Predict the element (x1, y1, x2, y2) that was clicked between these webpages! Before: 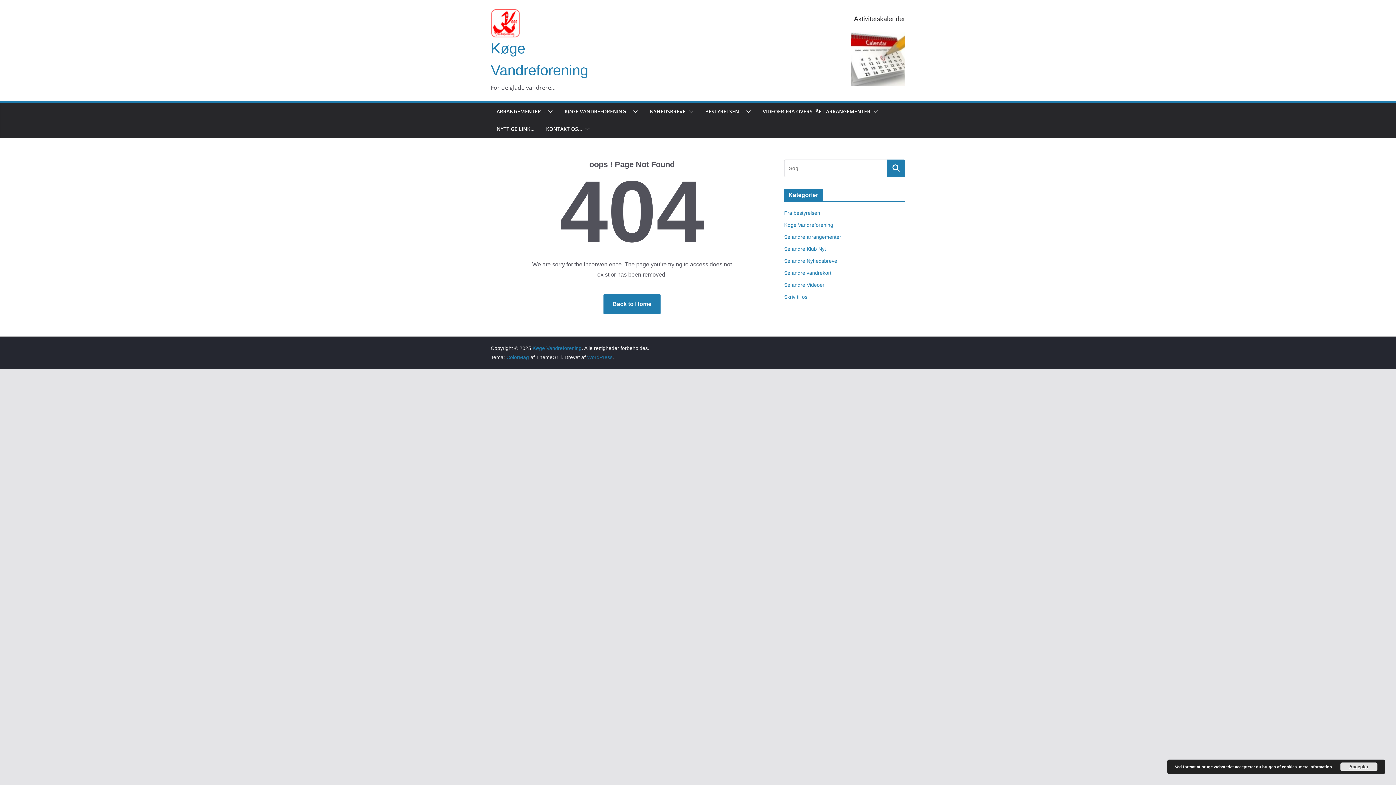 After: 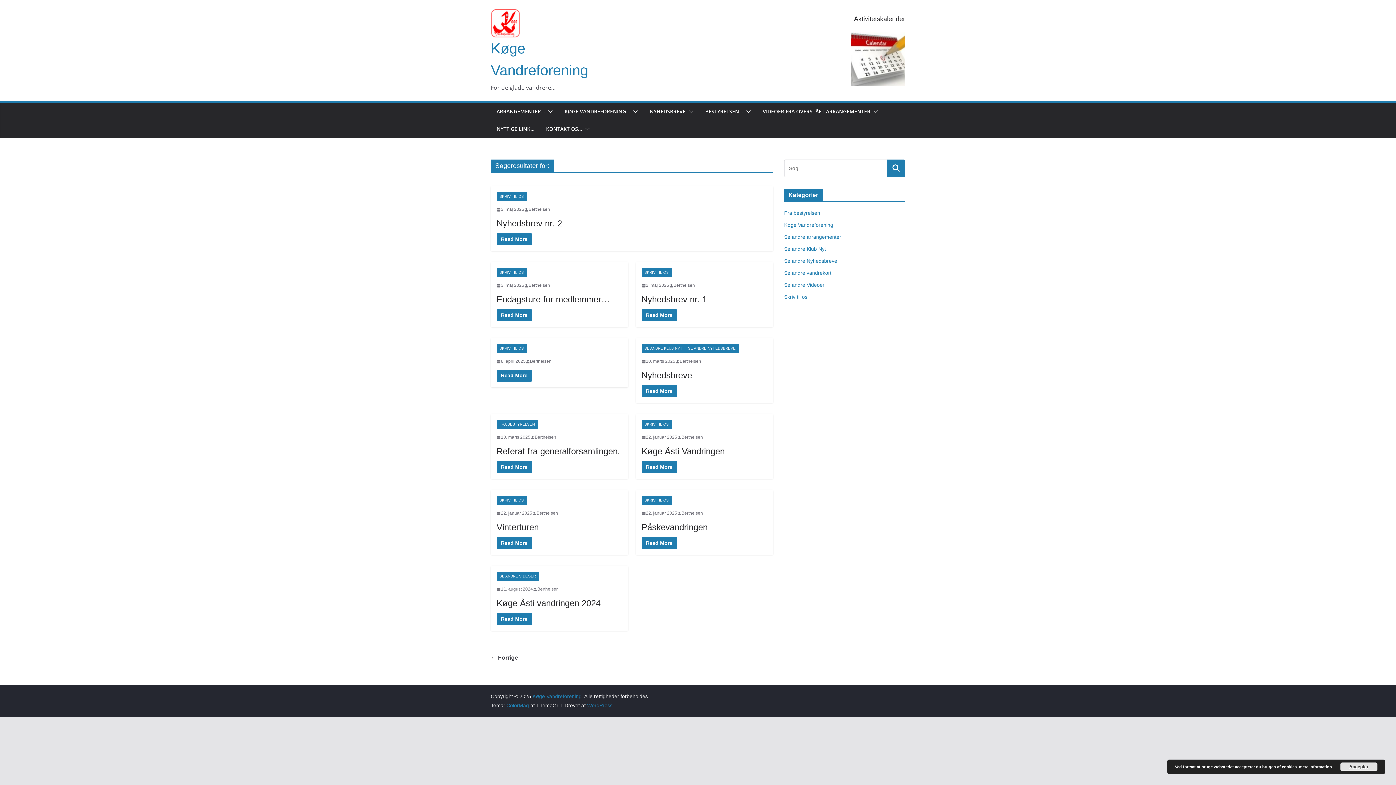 Action: bbox: (887, 159, 905, 177)